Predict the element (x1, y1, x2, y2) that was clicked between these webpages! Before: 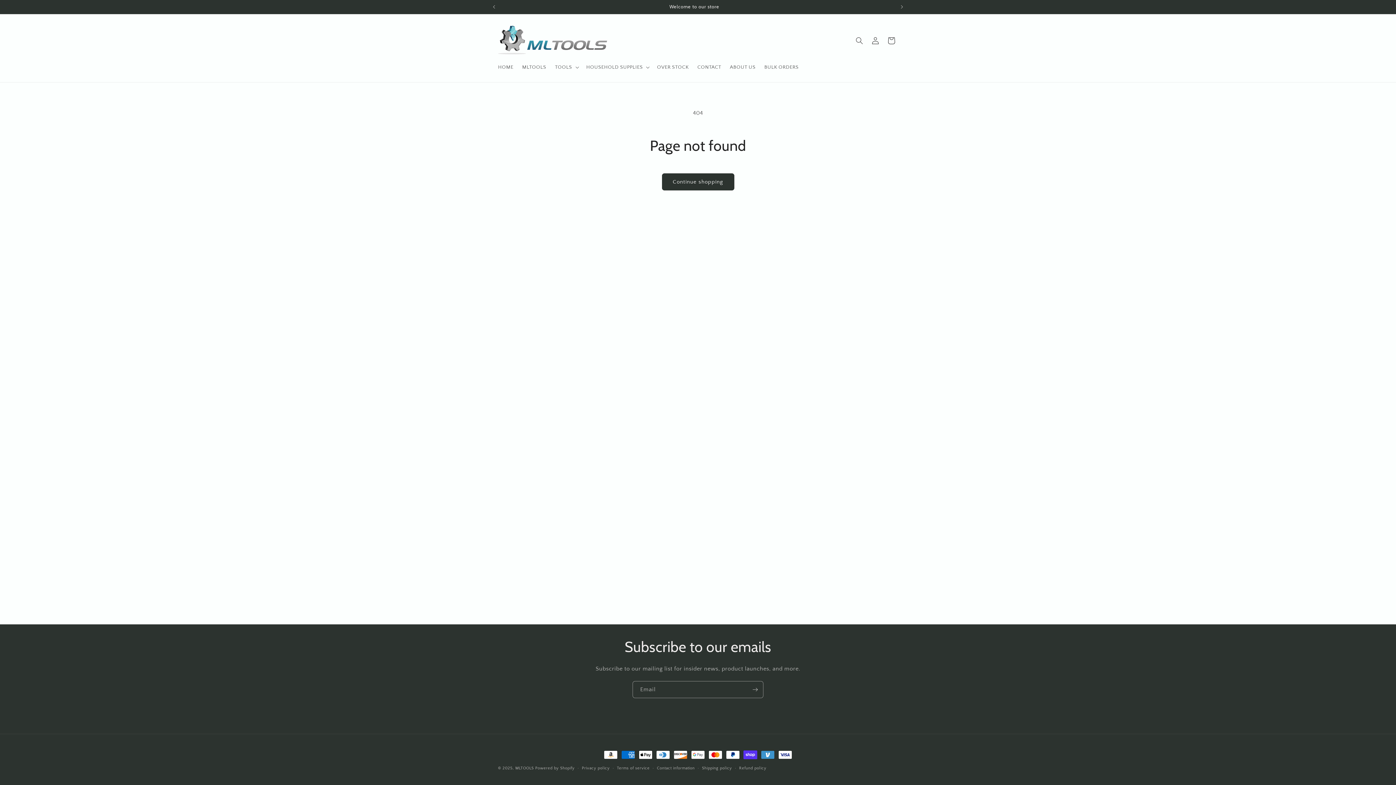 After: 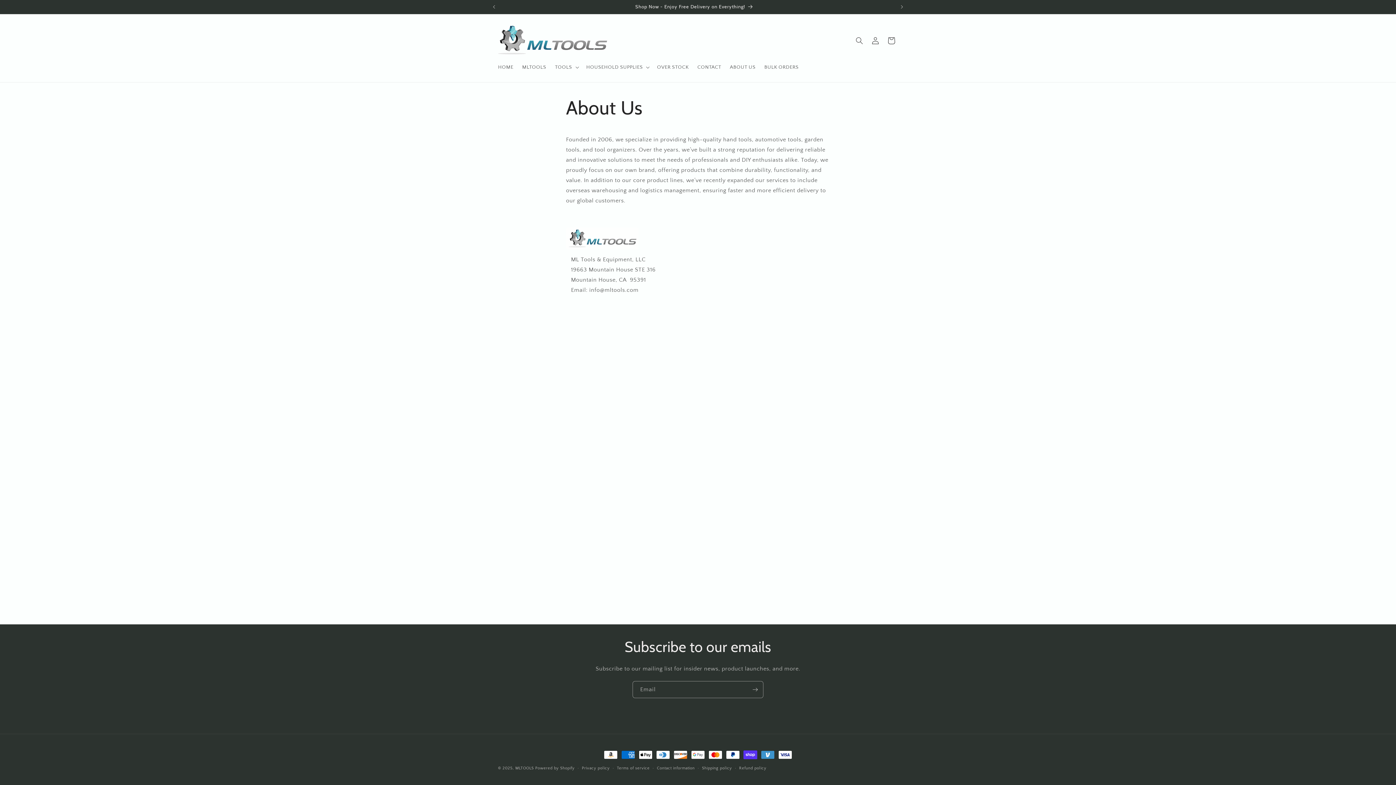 Action: label: ABOUT US bbox: (725, 59, 760, 74)